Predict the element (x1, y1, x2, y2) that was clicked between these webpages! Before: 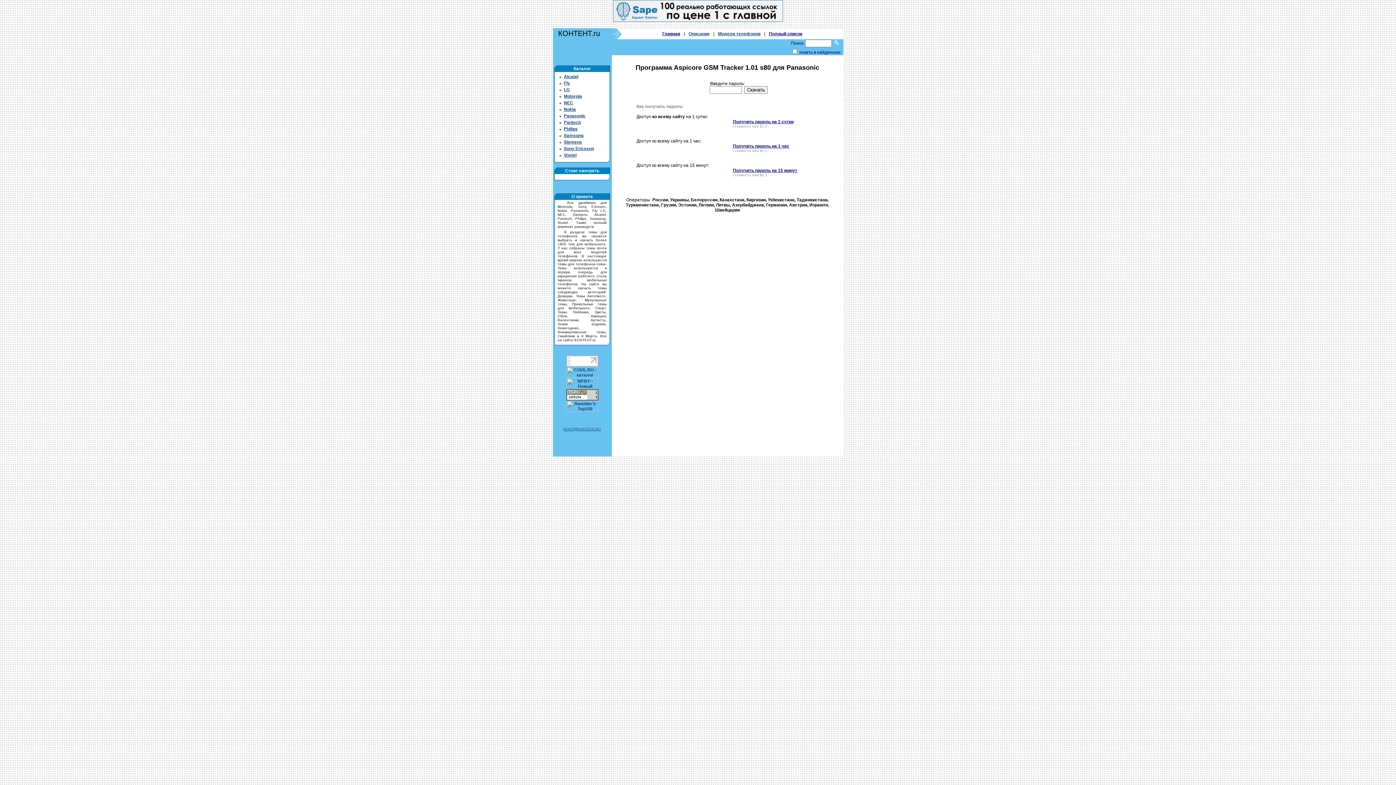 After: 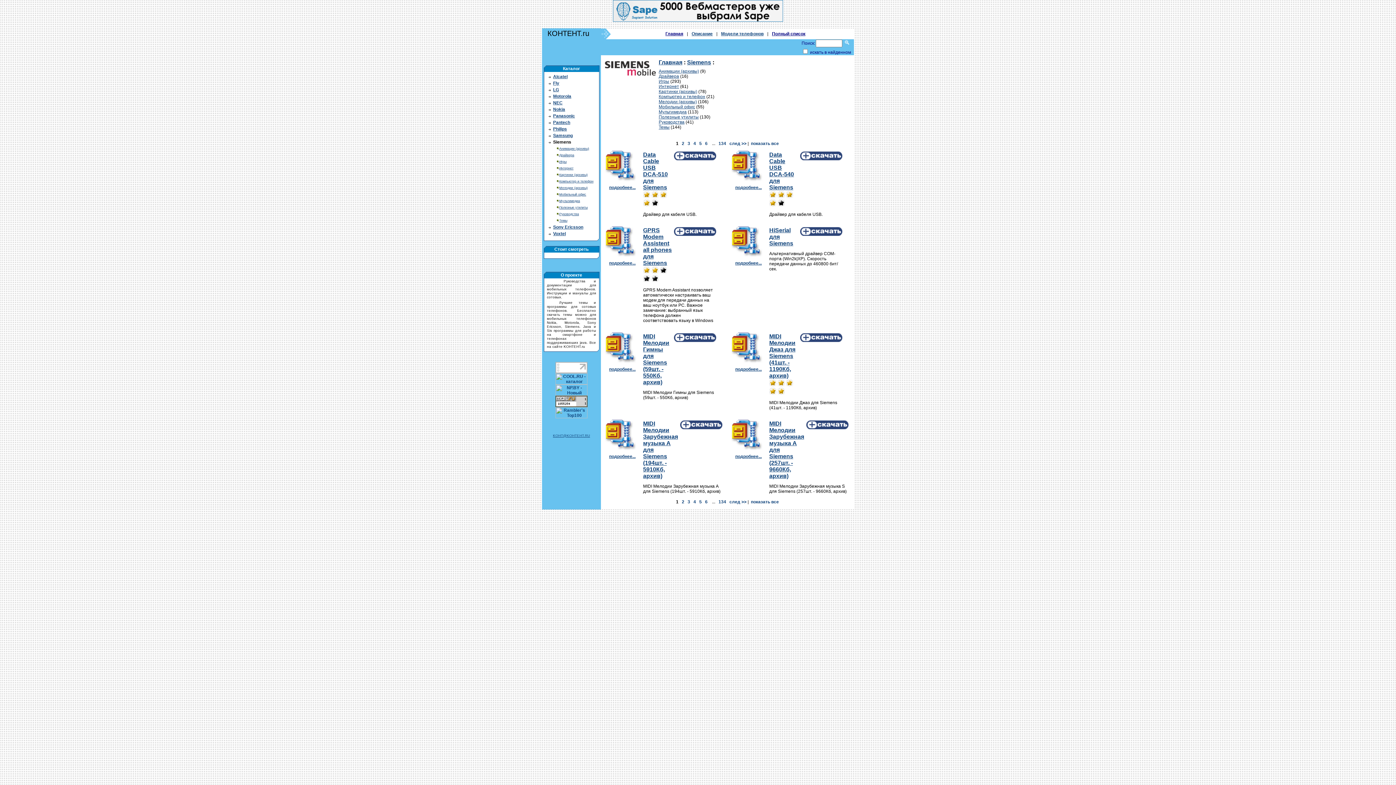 Action: bbox: (564, 139, 582, 144) label: Siemens